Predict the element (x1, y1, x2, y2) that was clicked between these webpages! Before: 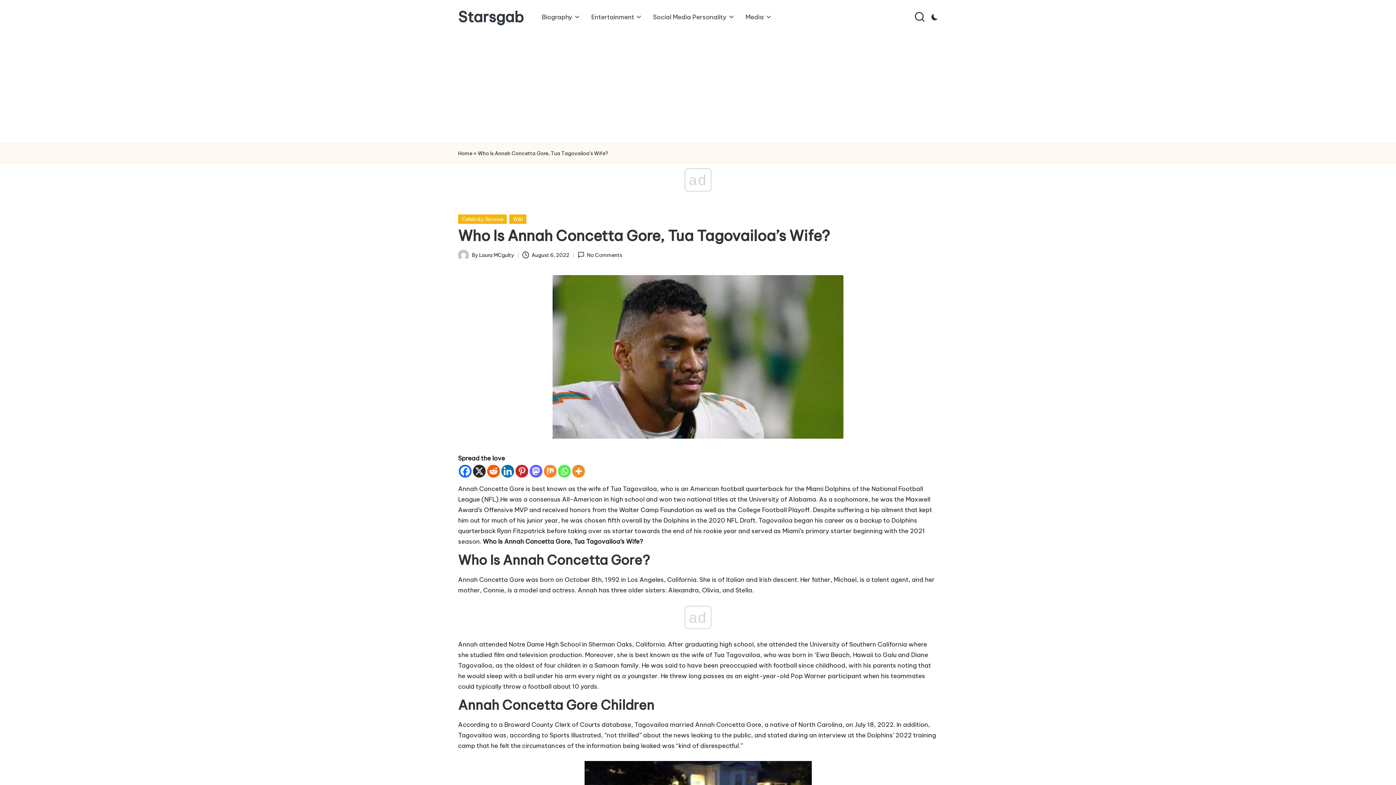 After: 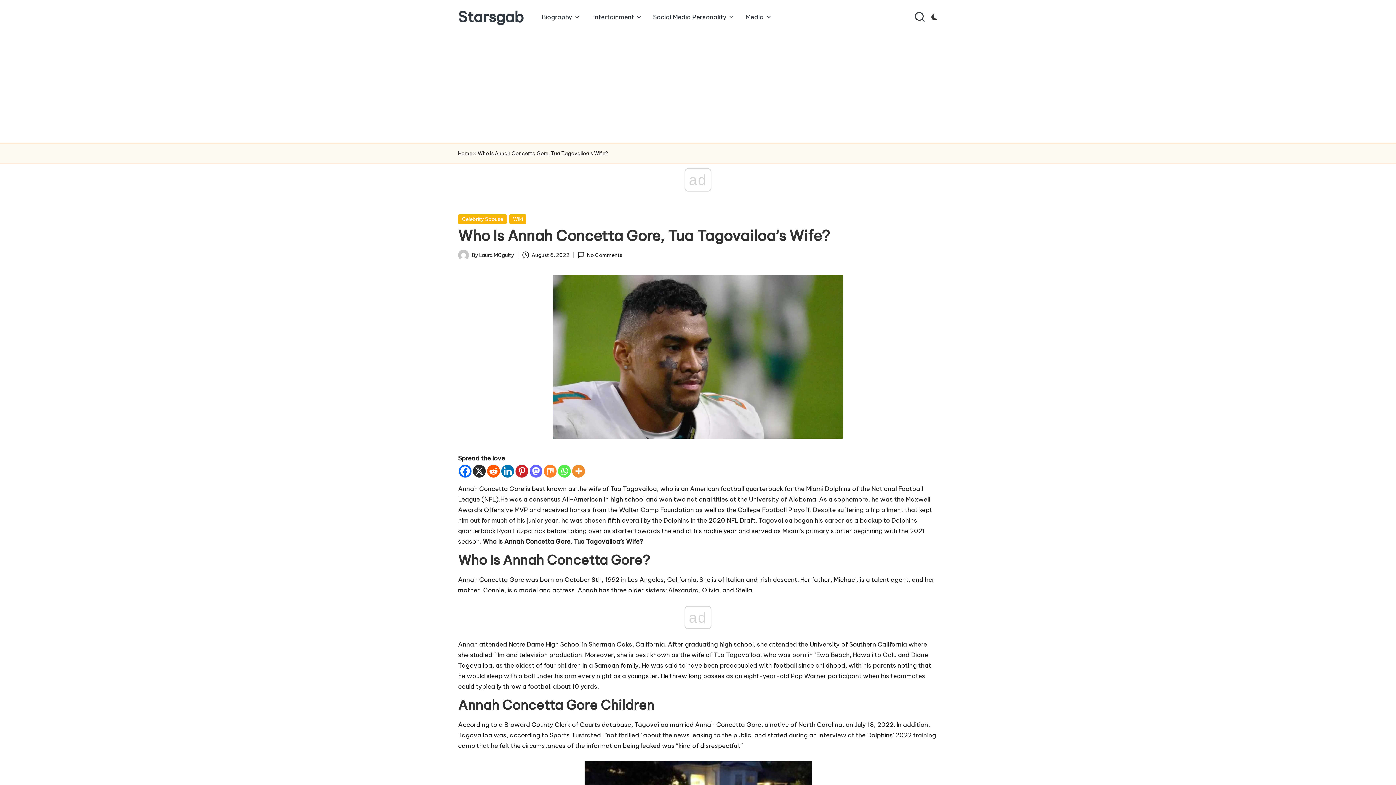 Action: label: Linkedin bbox: (501, 465, 514, 477)